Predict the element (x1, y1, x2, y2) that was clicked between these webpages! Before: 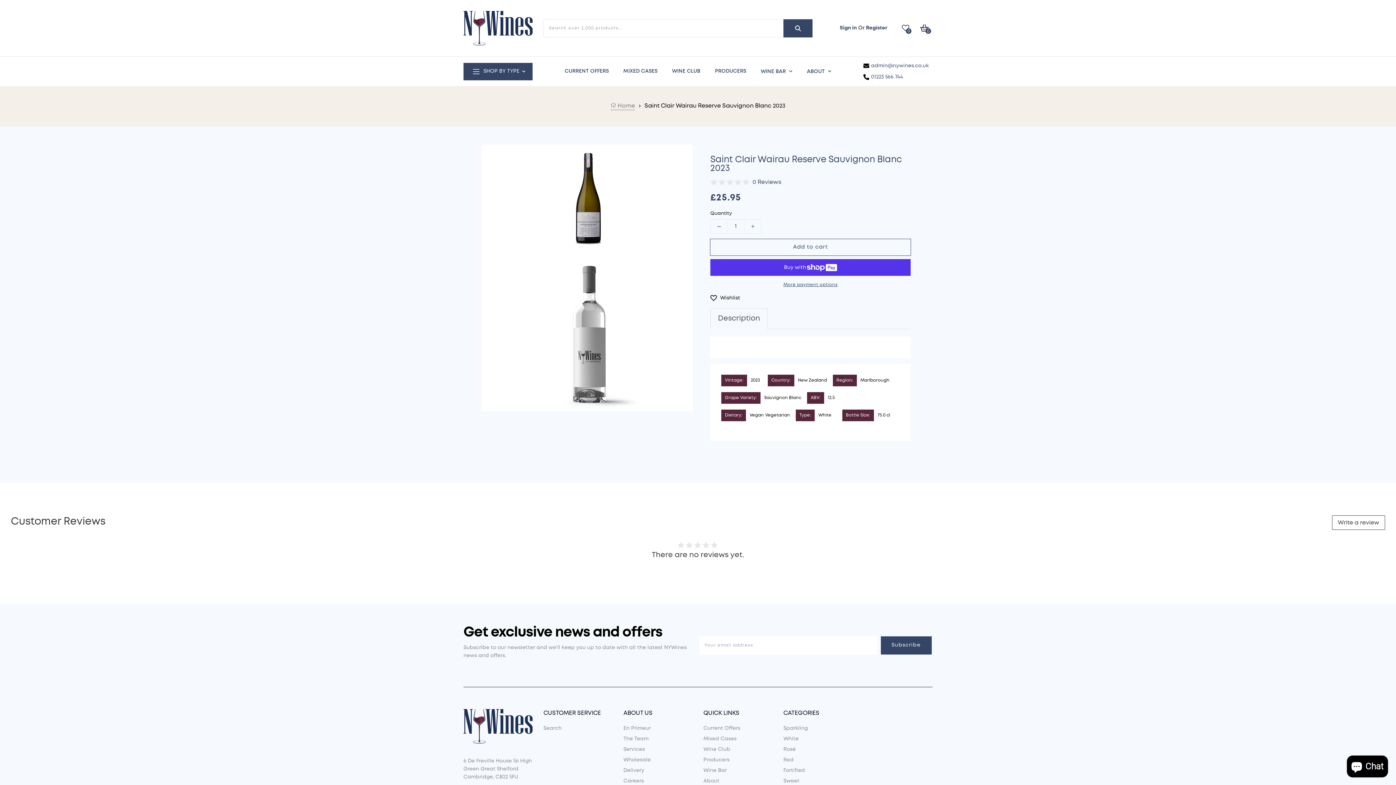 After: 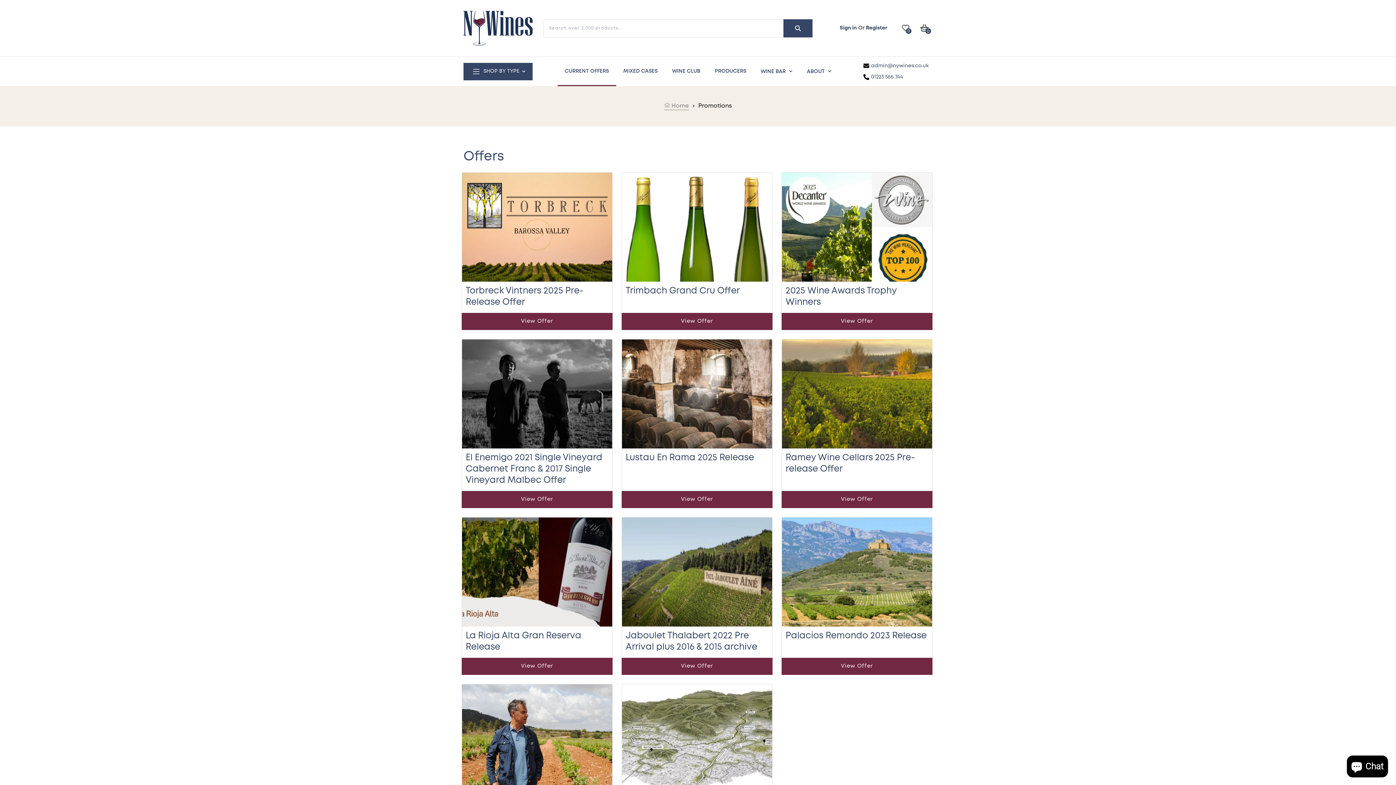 Action: label: CURRENT OFFERS bbox: (557, 56, 616, 85)